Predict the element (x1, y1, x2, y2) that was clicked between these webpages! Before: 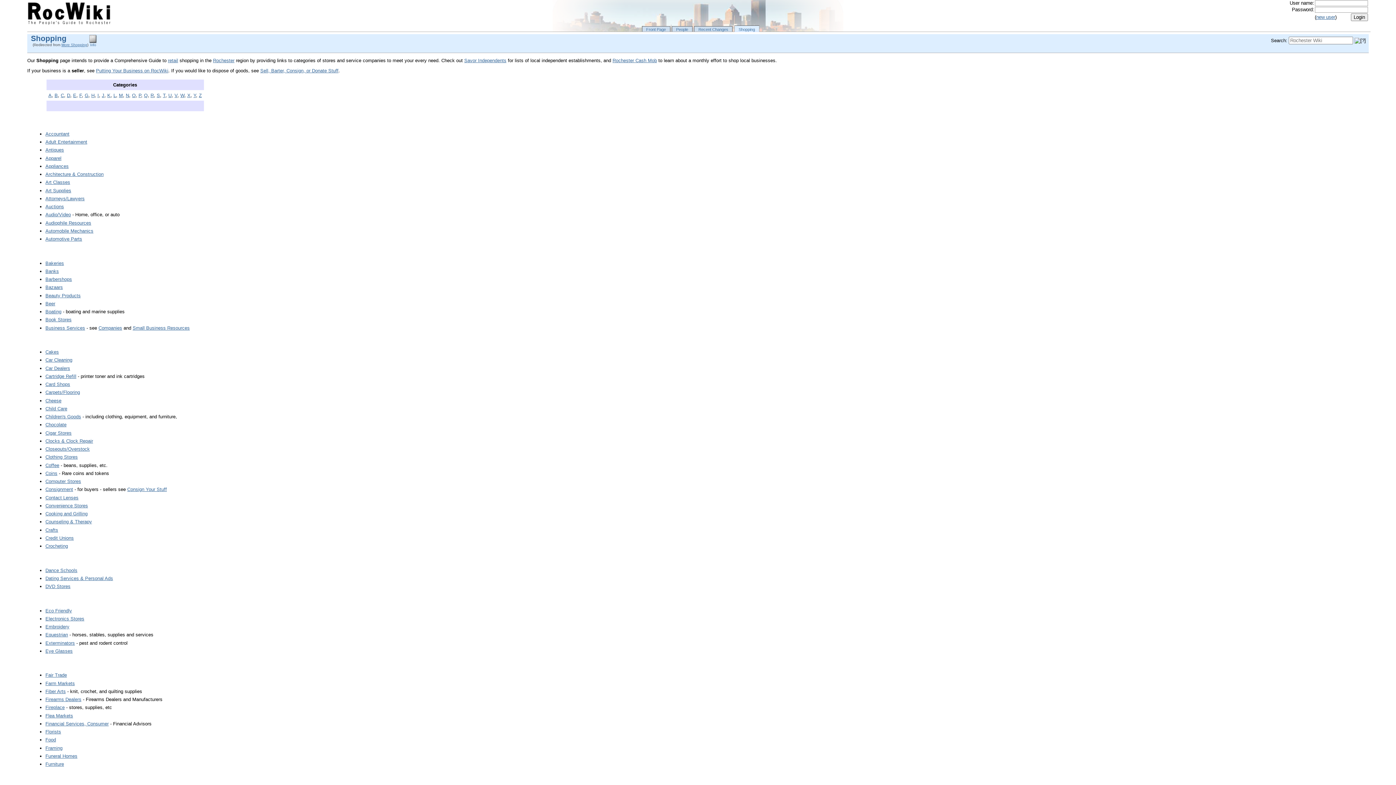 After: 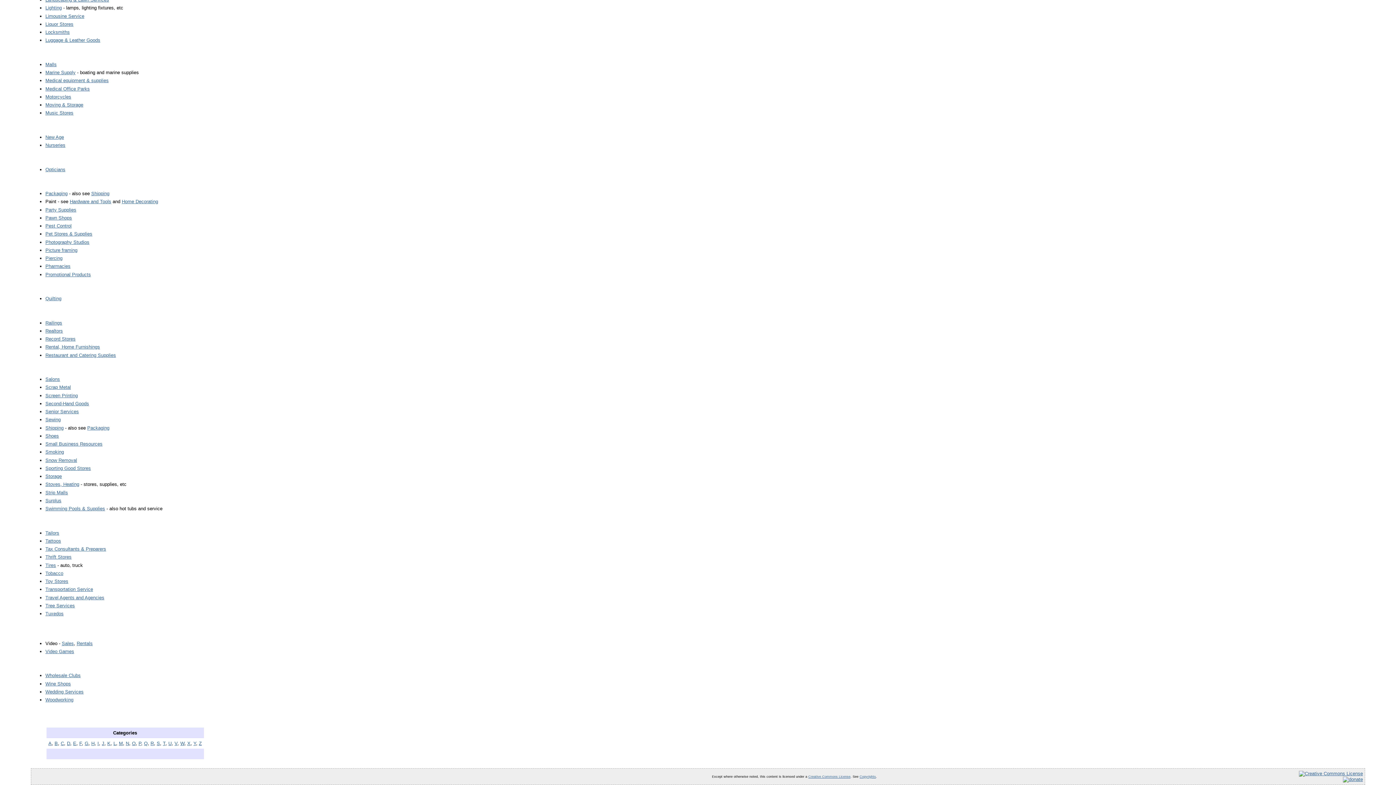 Action: bbox: (125, 92, 129, 98) label: N